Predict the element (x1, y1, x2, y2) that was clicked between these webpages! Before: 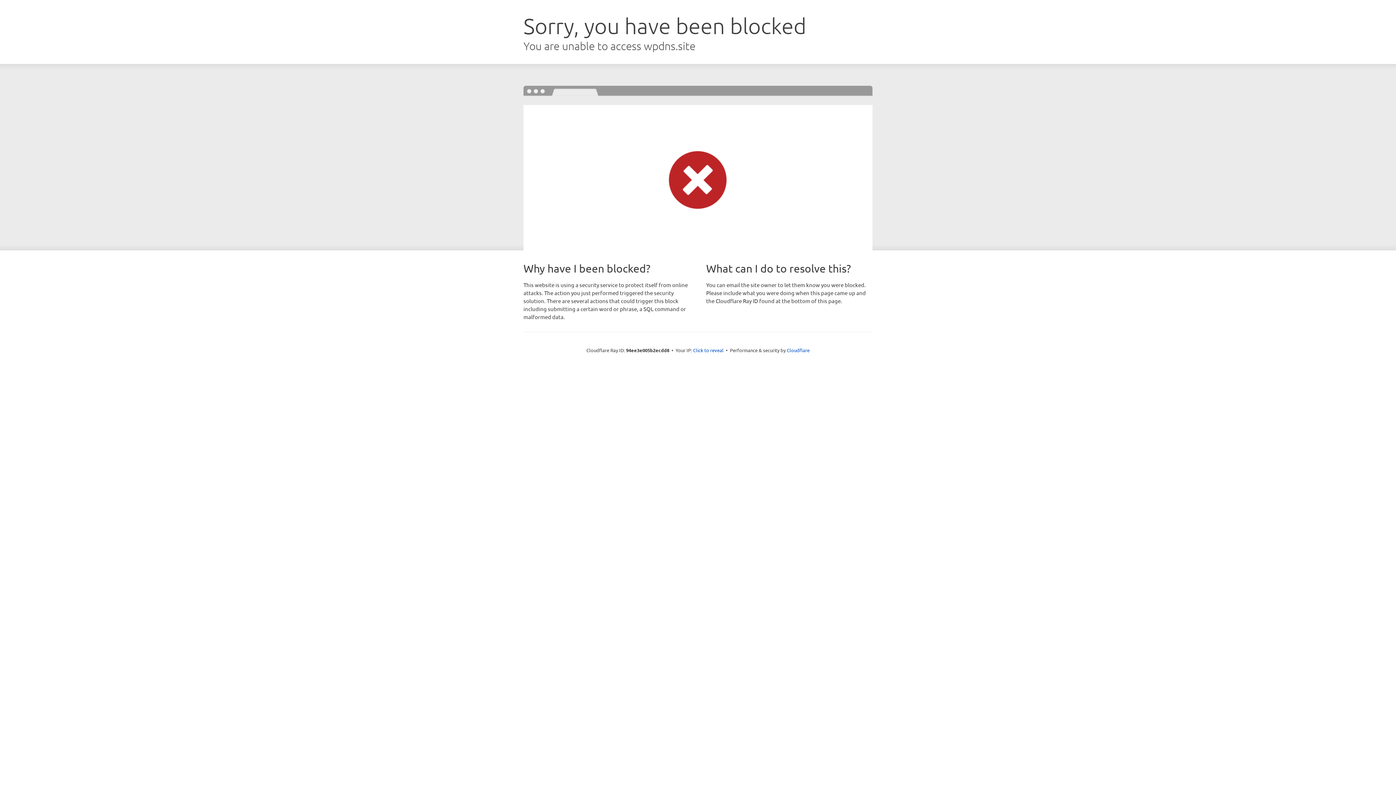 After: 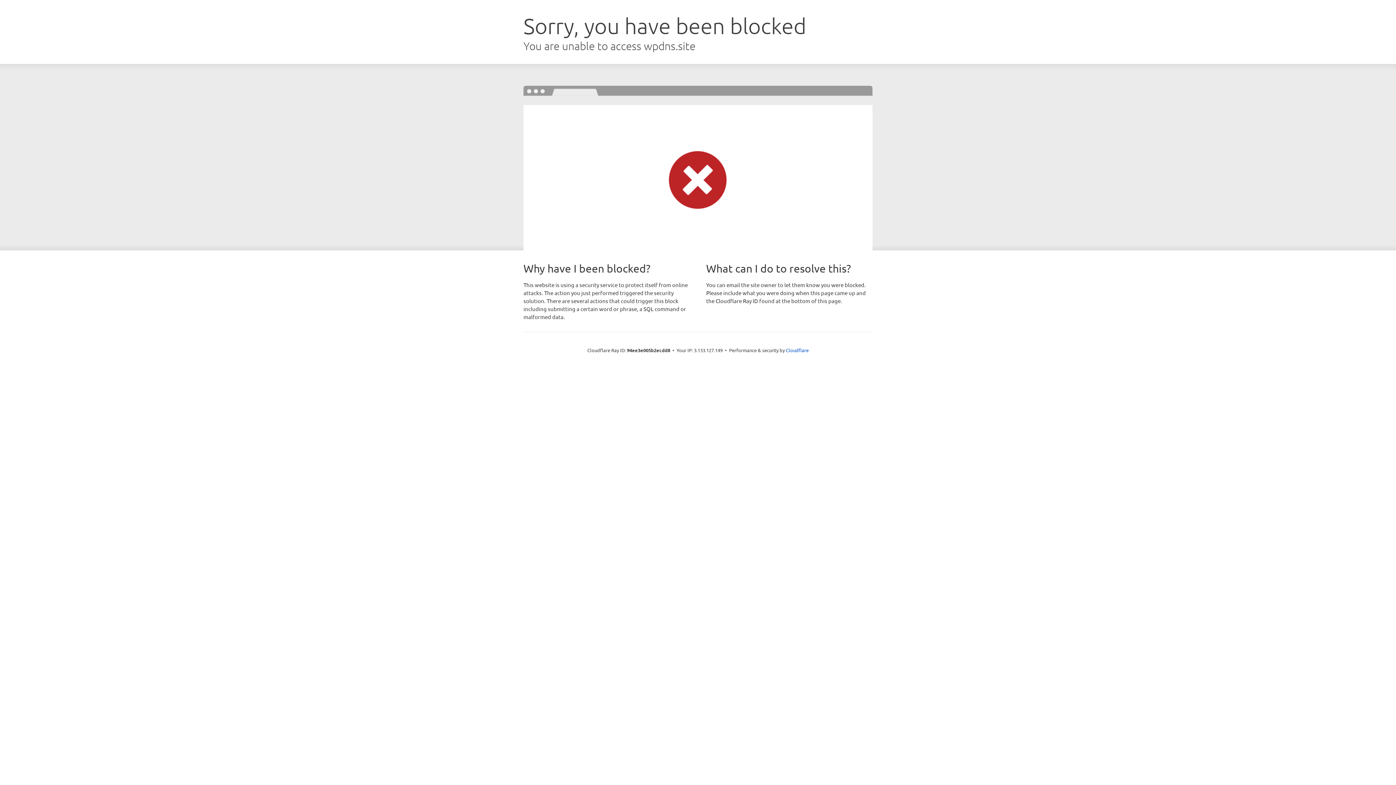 Action: bbox: (693, 346, 723, 353) label: Click to reveal